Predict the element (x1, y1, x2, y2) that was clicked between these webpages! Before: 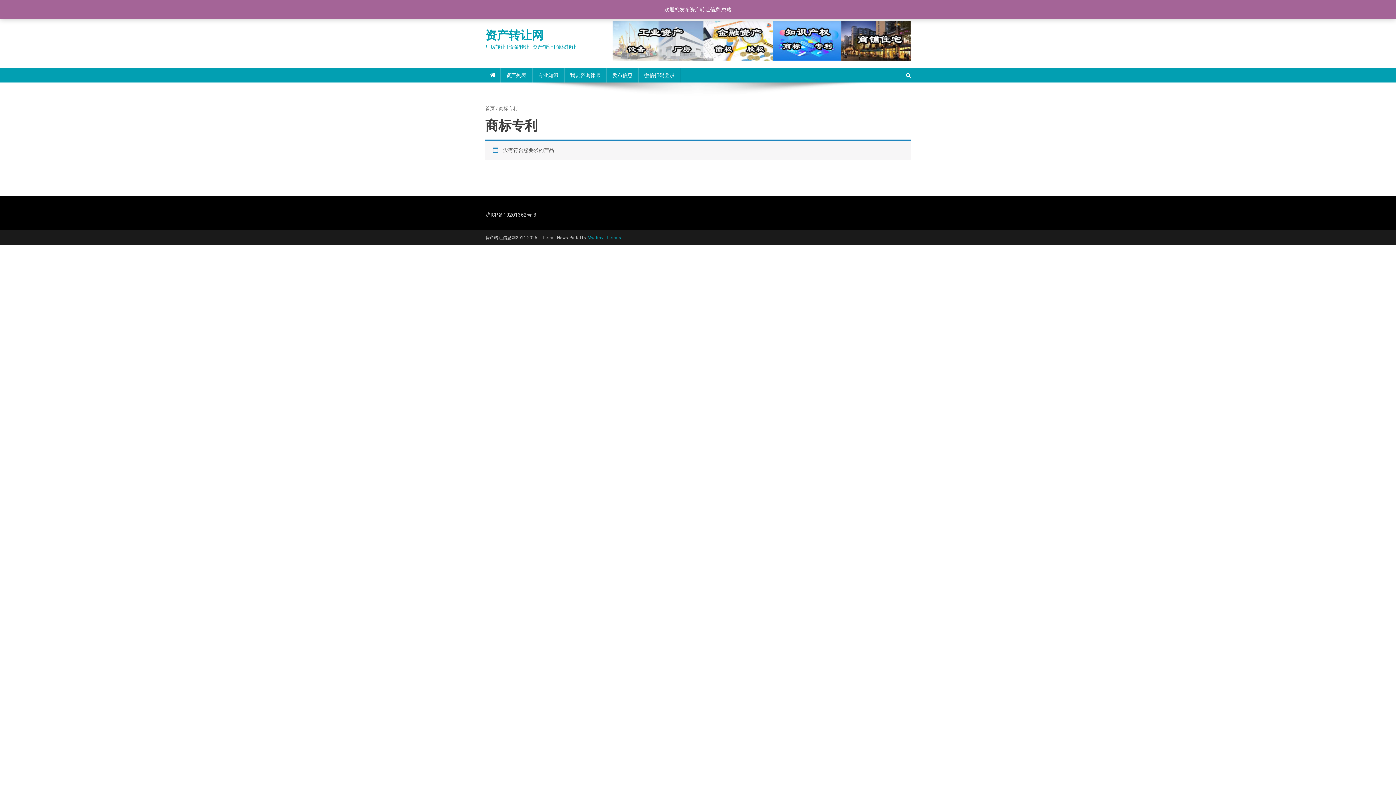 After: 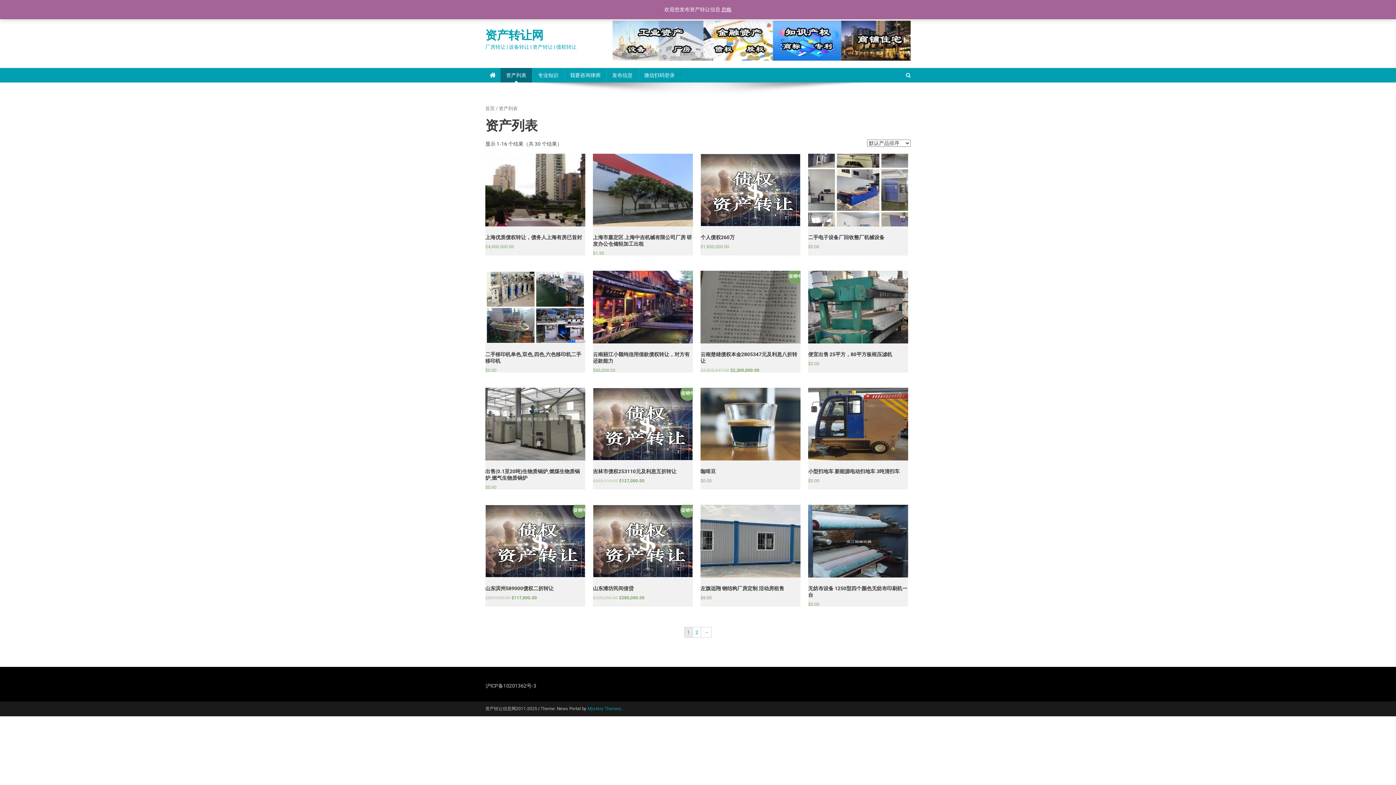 Action: label: 资产列表 bbox: (500, 68, 532, 82)